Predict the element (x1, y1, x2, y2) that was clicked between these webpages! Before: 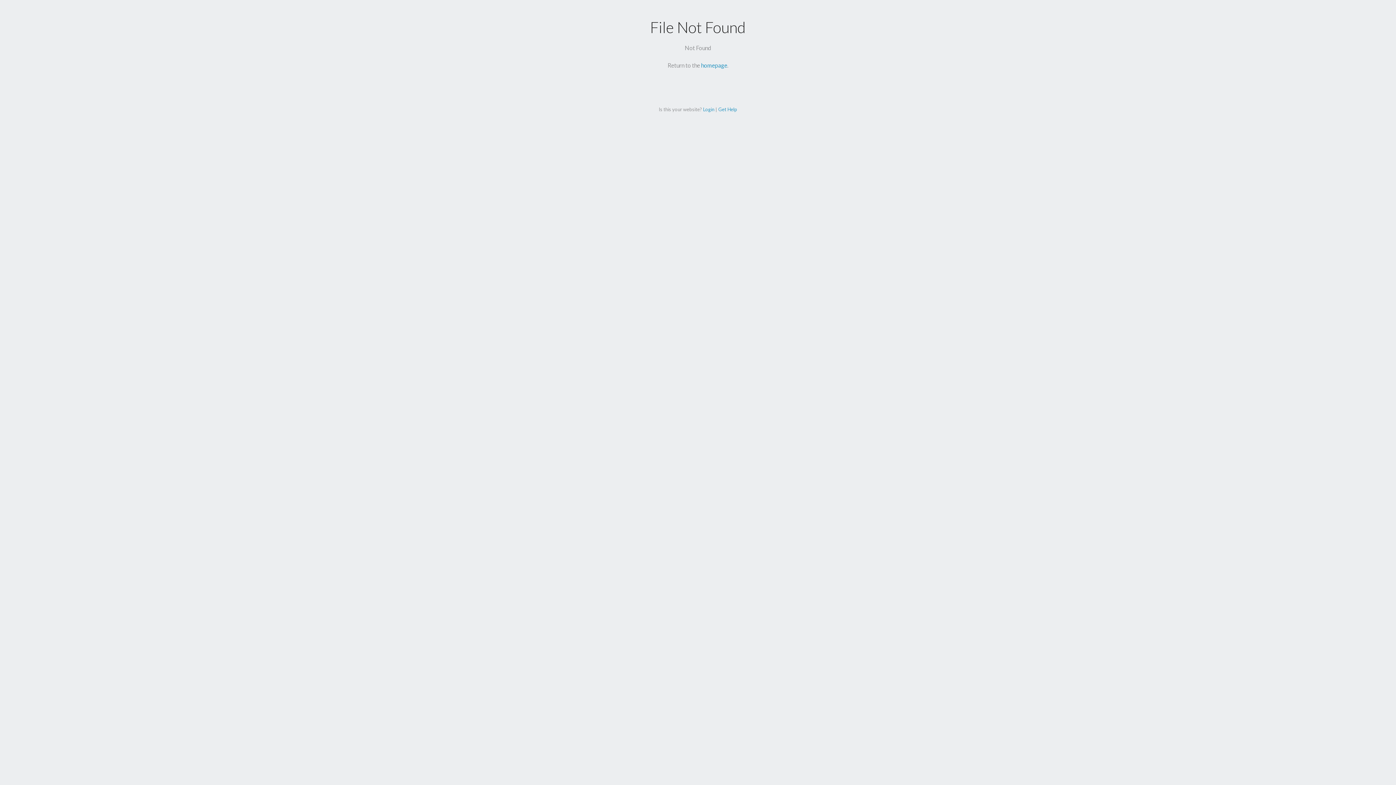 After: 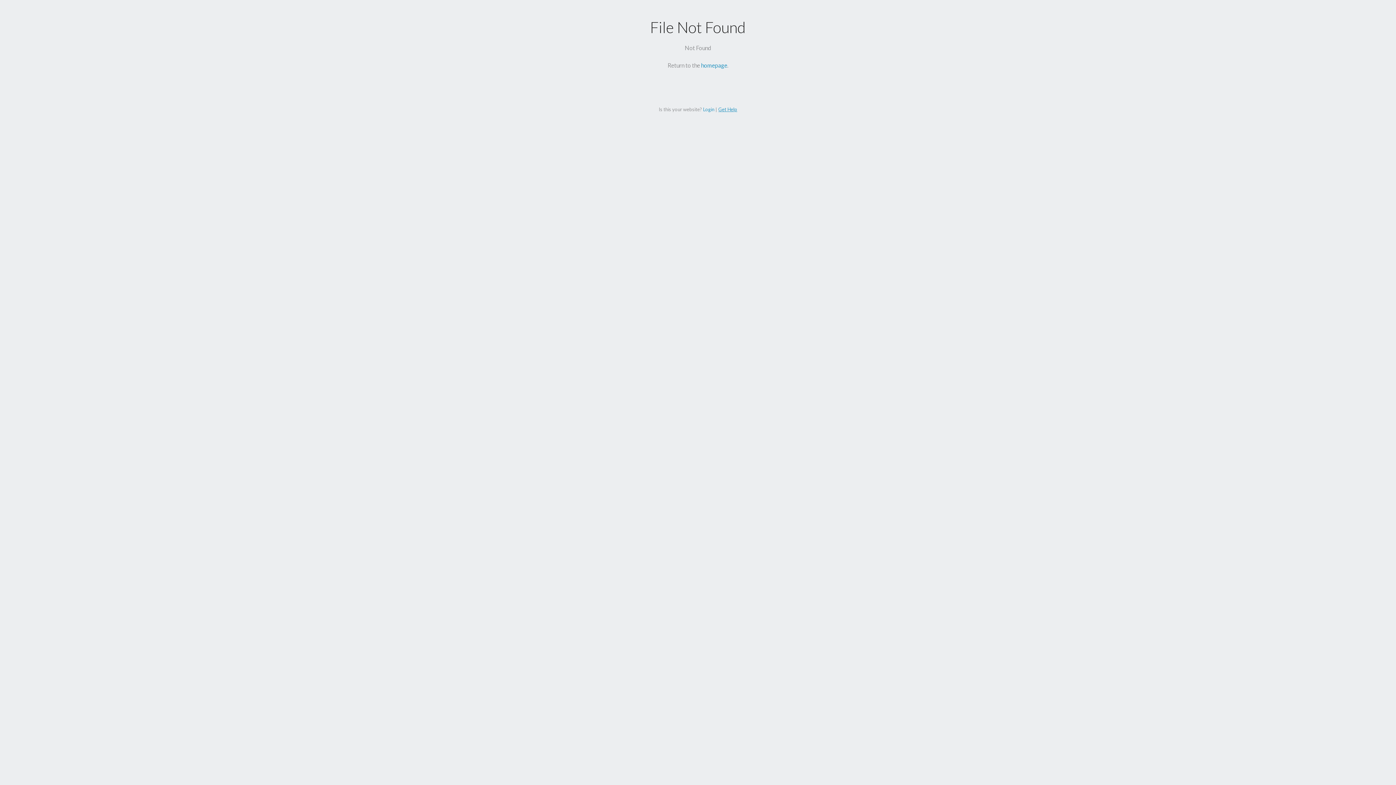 Action: label: Get Help bbox: (718, 106, 737, 112)